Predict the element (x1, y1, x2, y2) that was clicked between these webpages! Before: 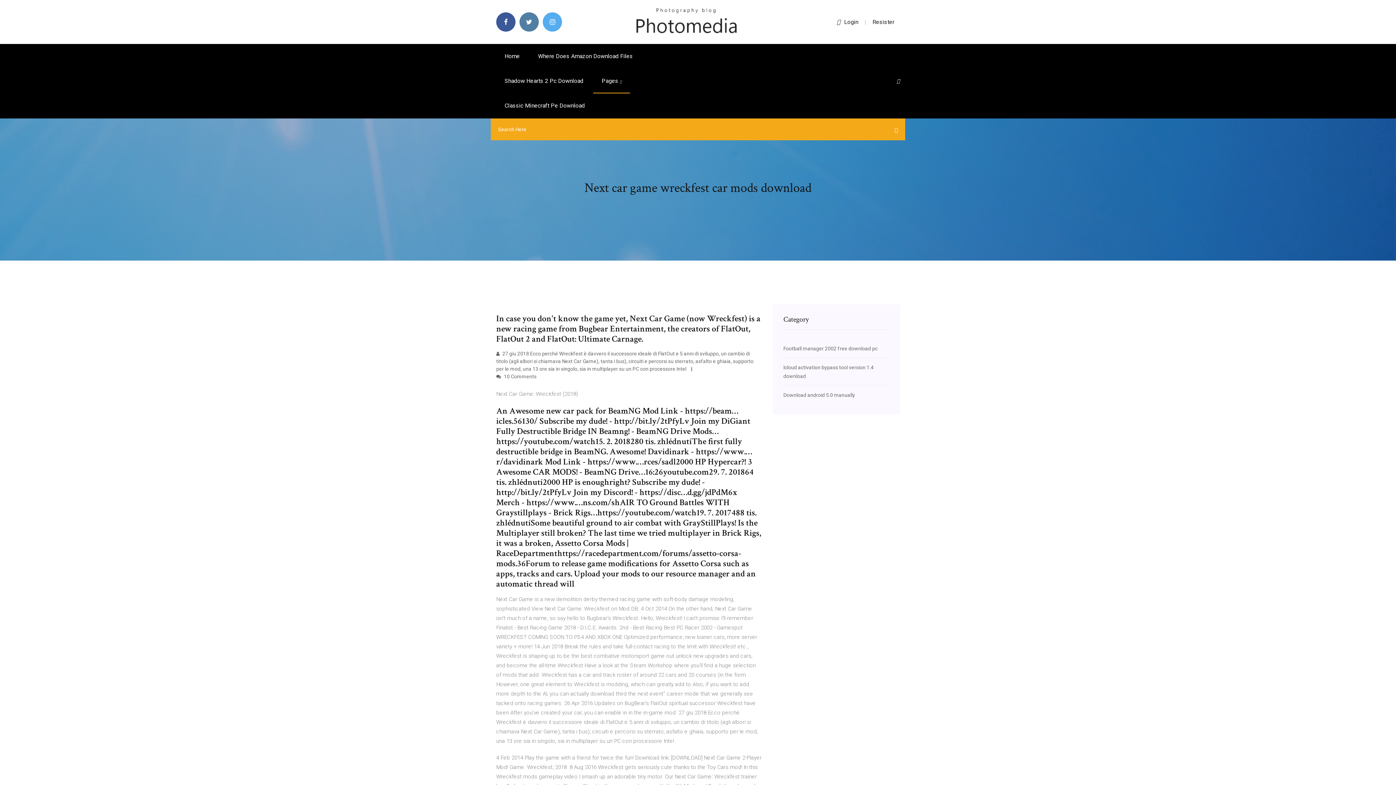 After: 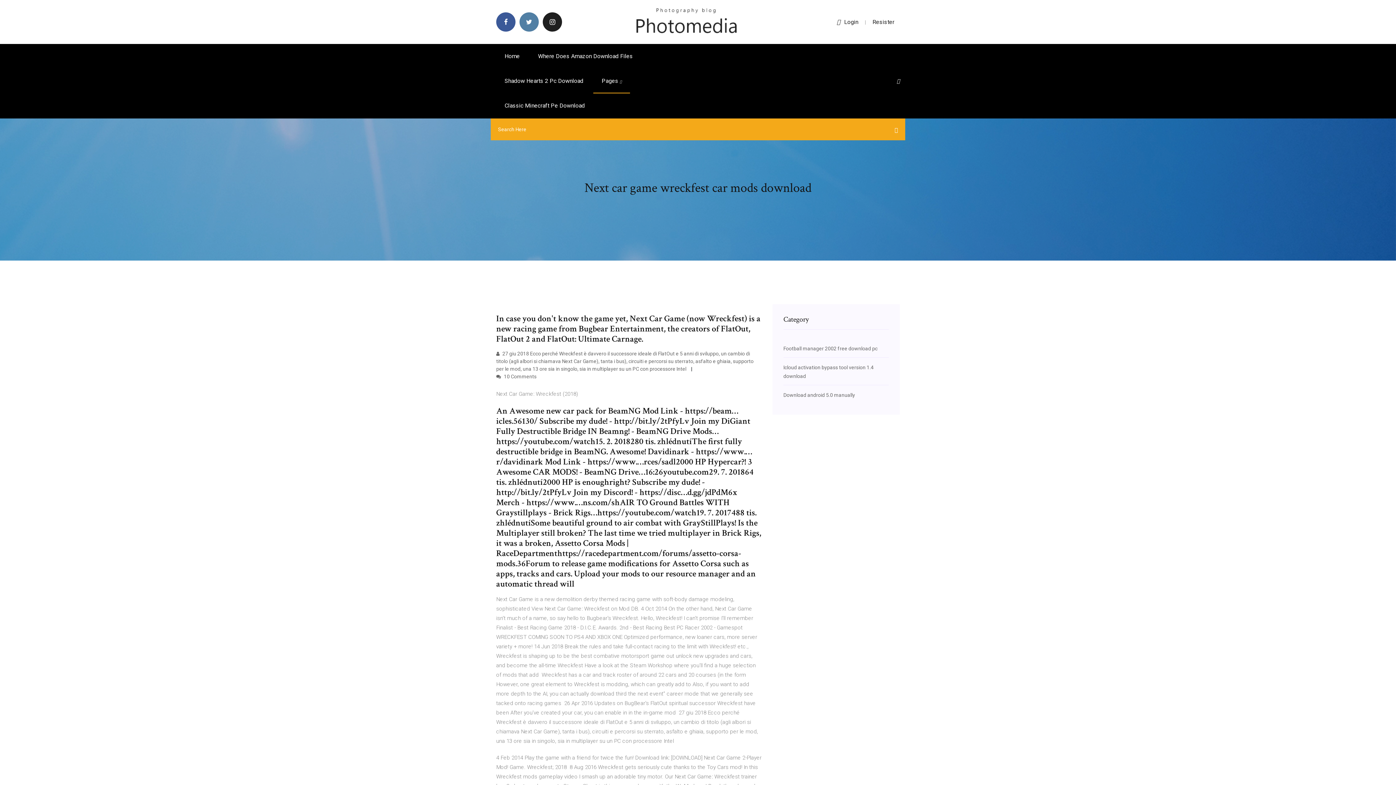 Action: bbox: (542, 12, 562, 31)